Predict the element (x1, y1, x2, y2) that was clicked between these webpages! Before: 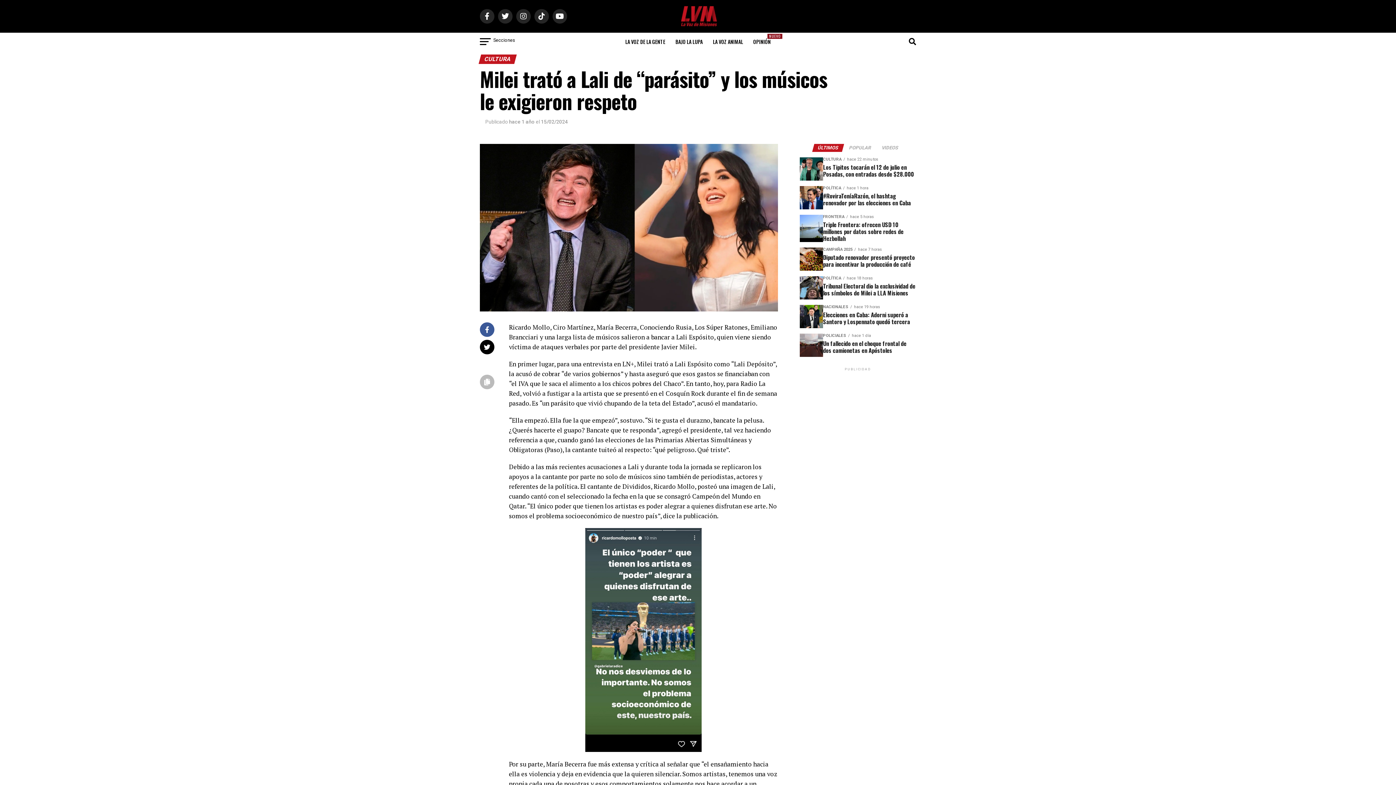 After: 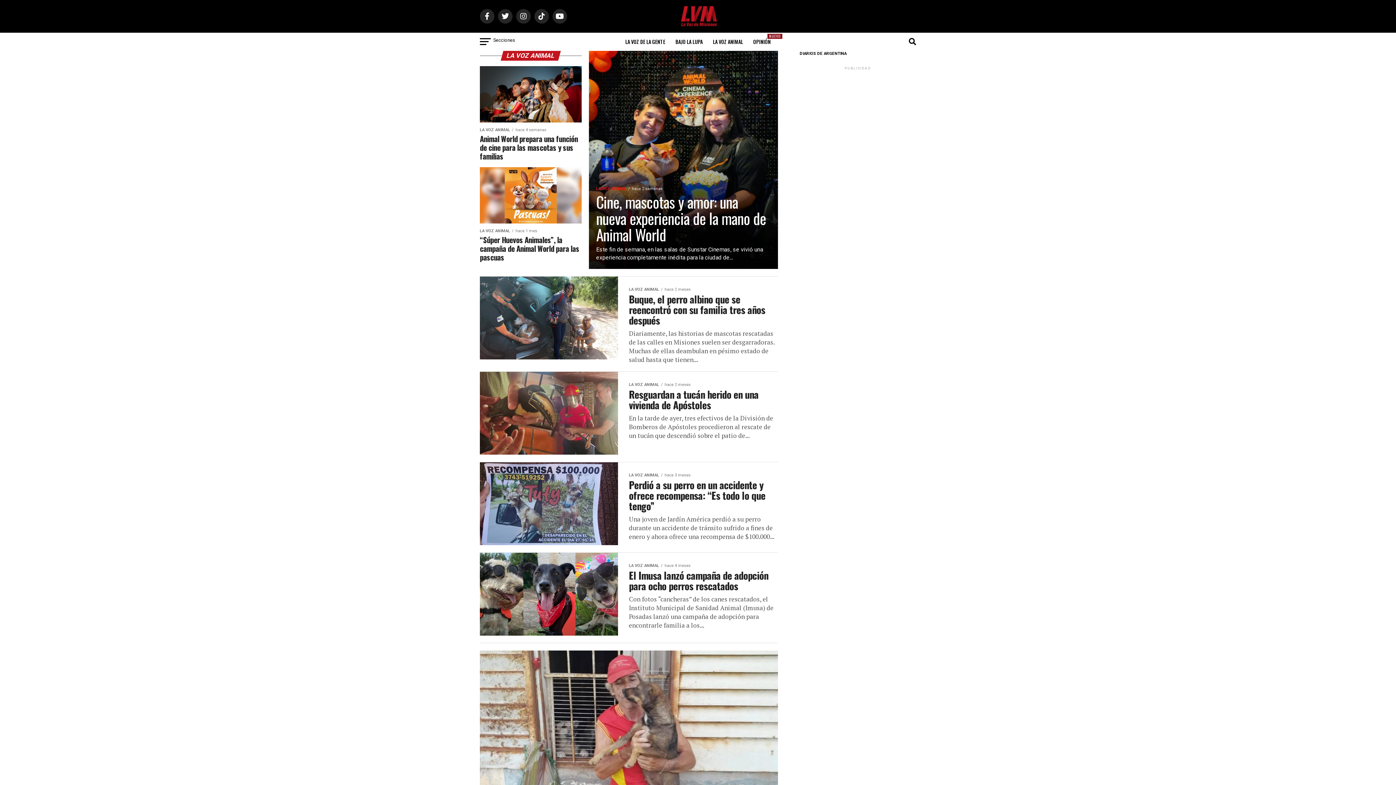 Action: label: LA VOZ ANIMAL bbox: (708, 32, 747, 50)